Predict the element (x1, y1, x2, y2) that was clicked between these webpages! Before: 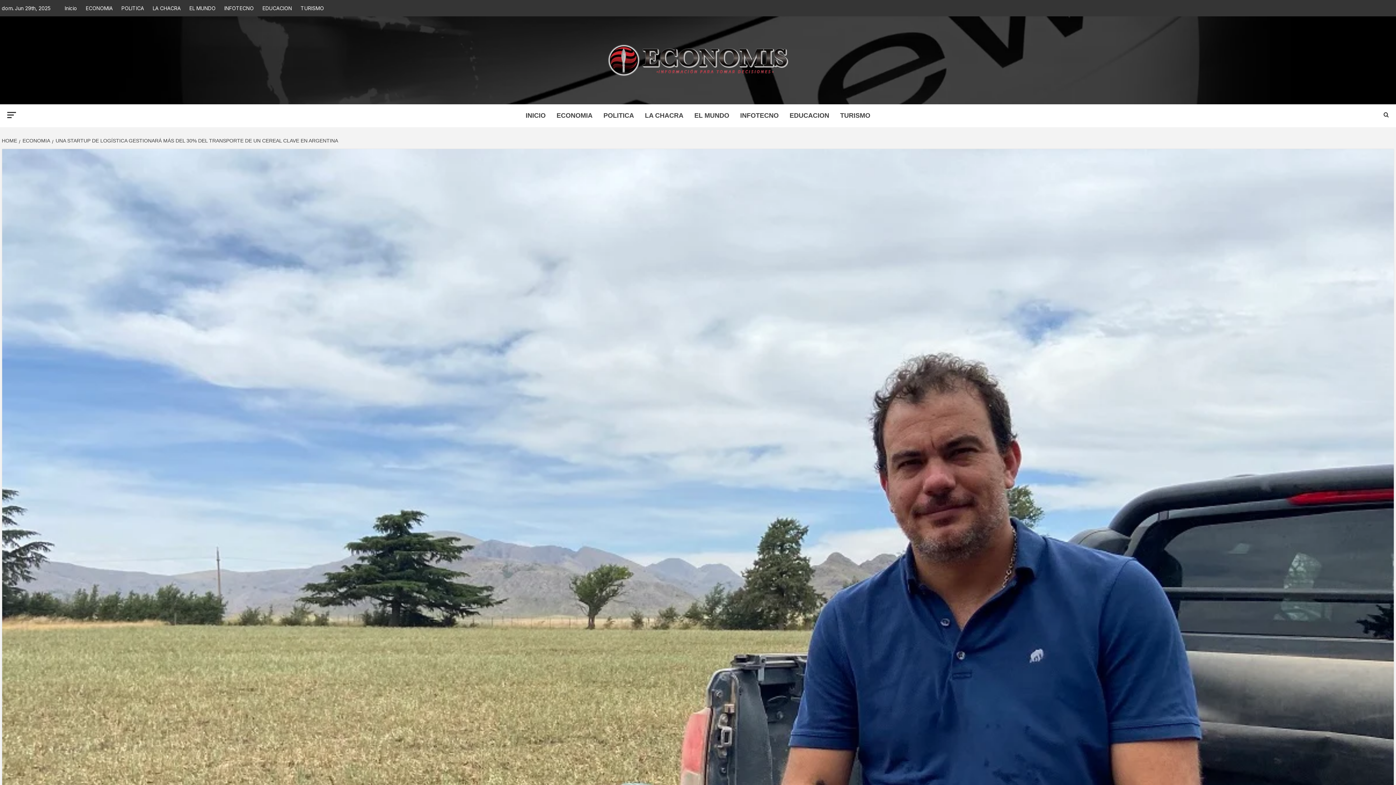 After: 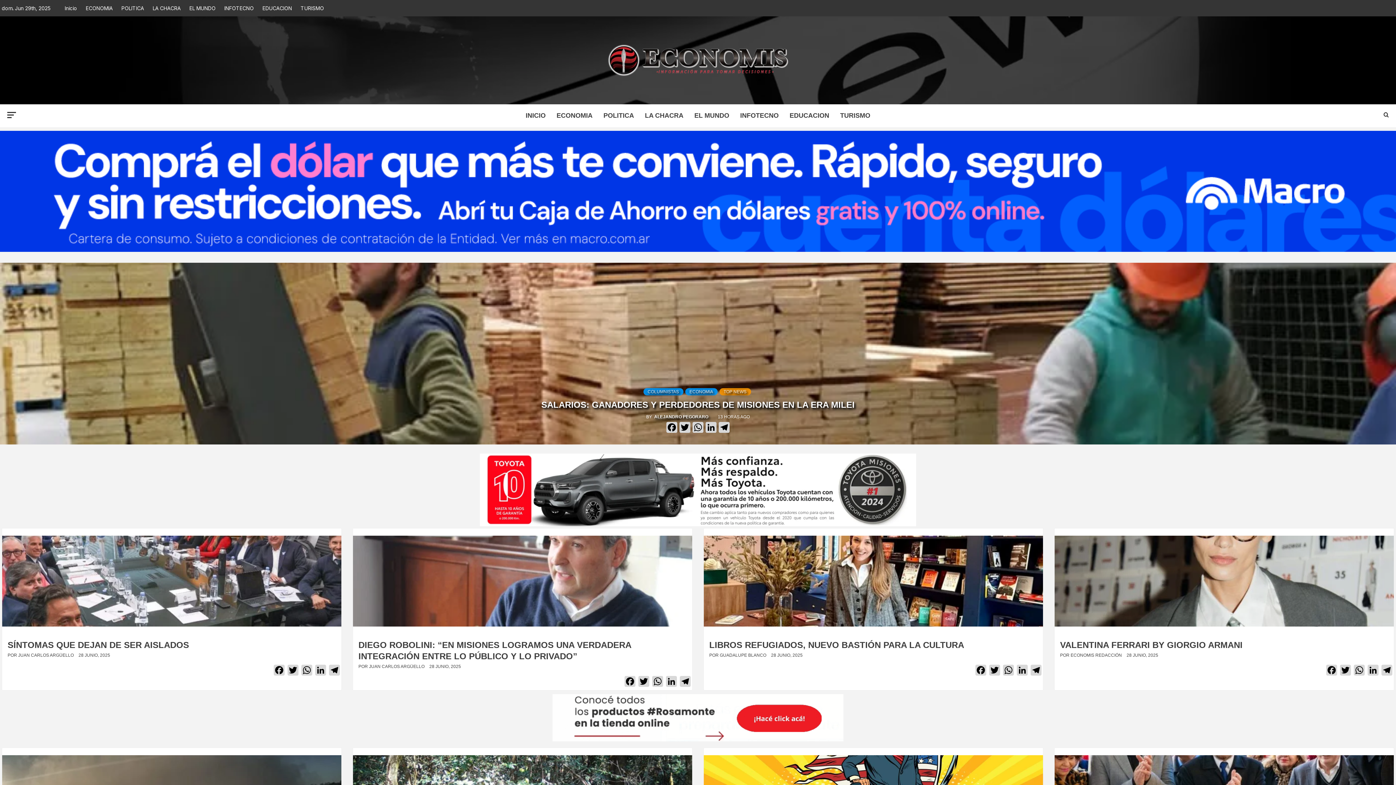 Action: bbox: (607, 43, 789, 77)